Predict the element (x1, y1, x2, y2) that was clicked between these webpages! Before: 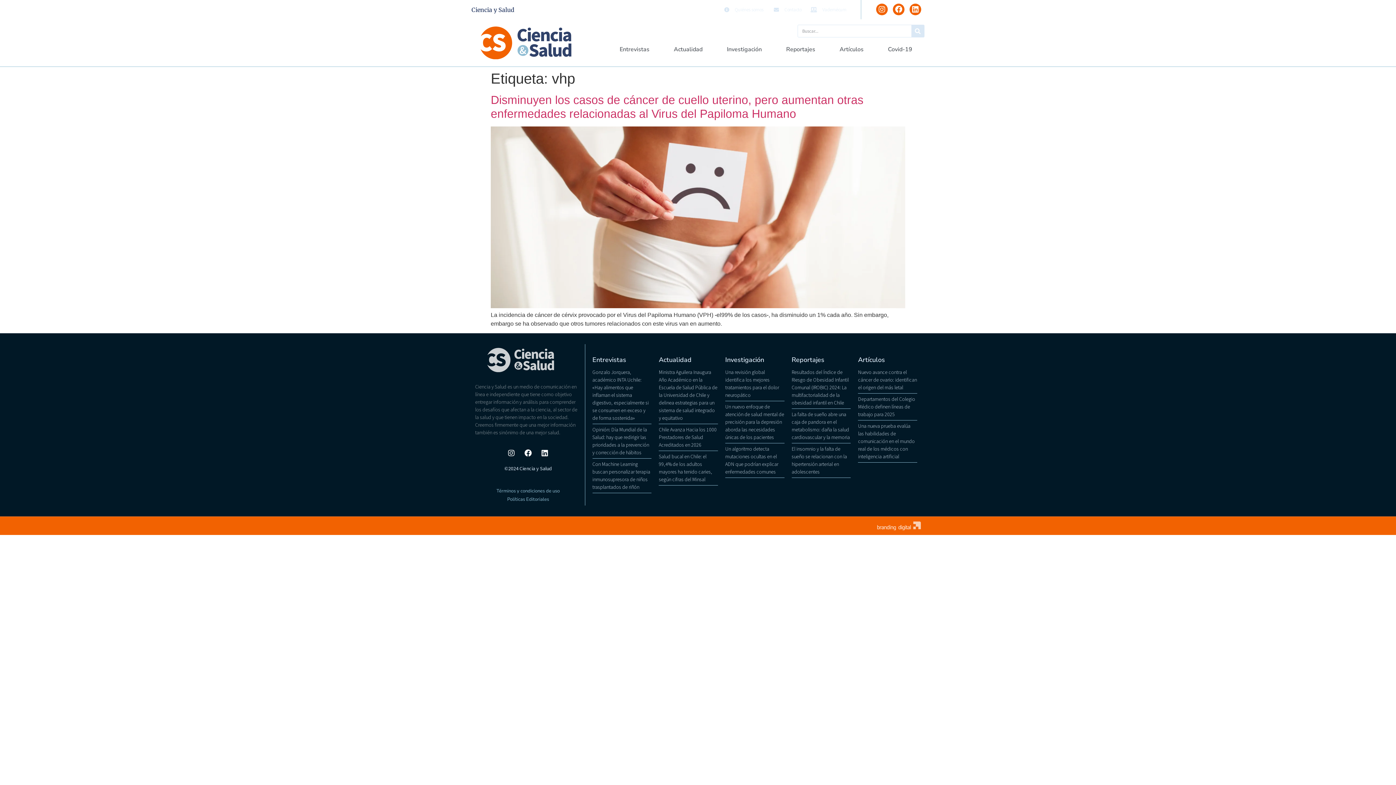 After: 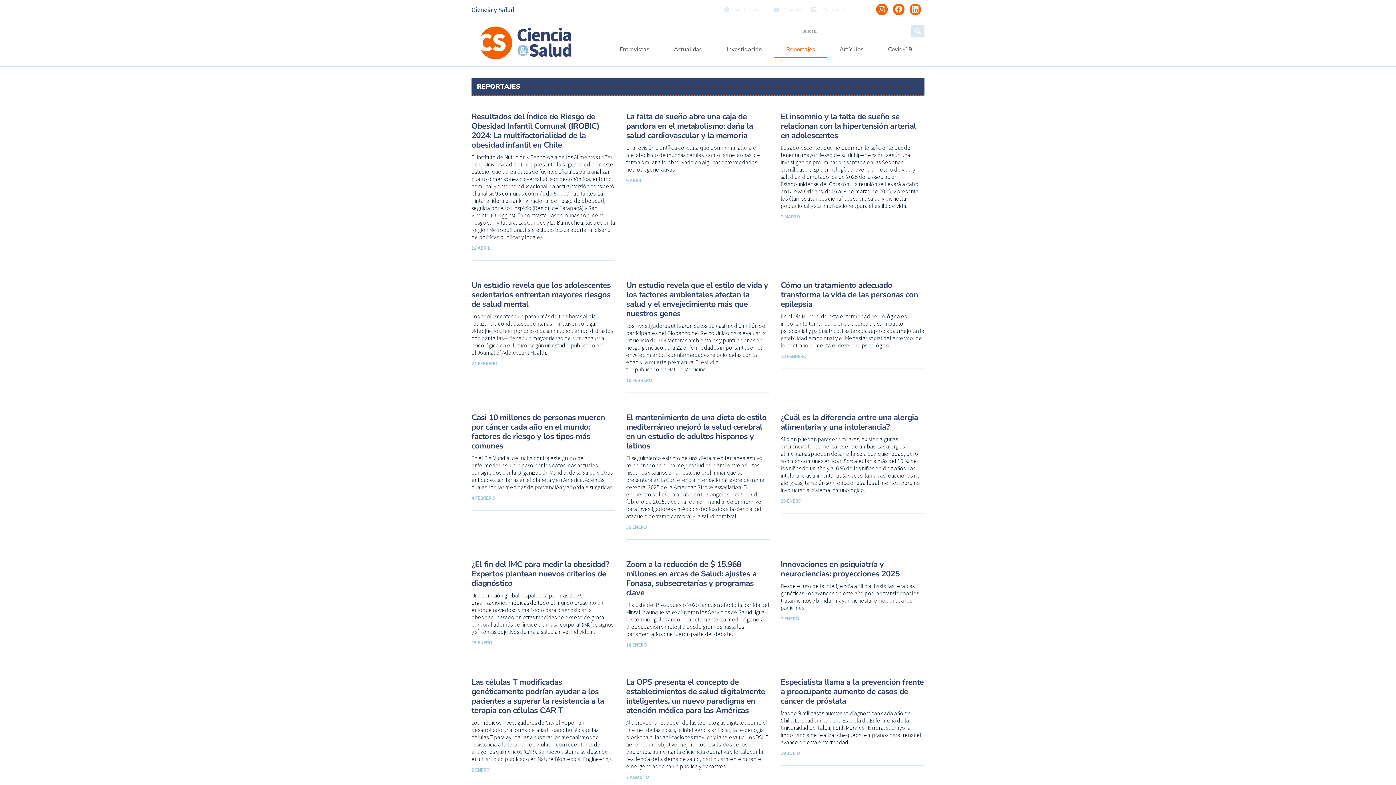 Action: label: Reportajes bbox: (774, 41, 827, 57)